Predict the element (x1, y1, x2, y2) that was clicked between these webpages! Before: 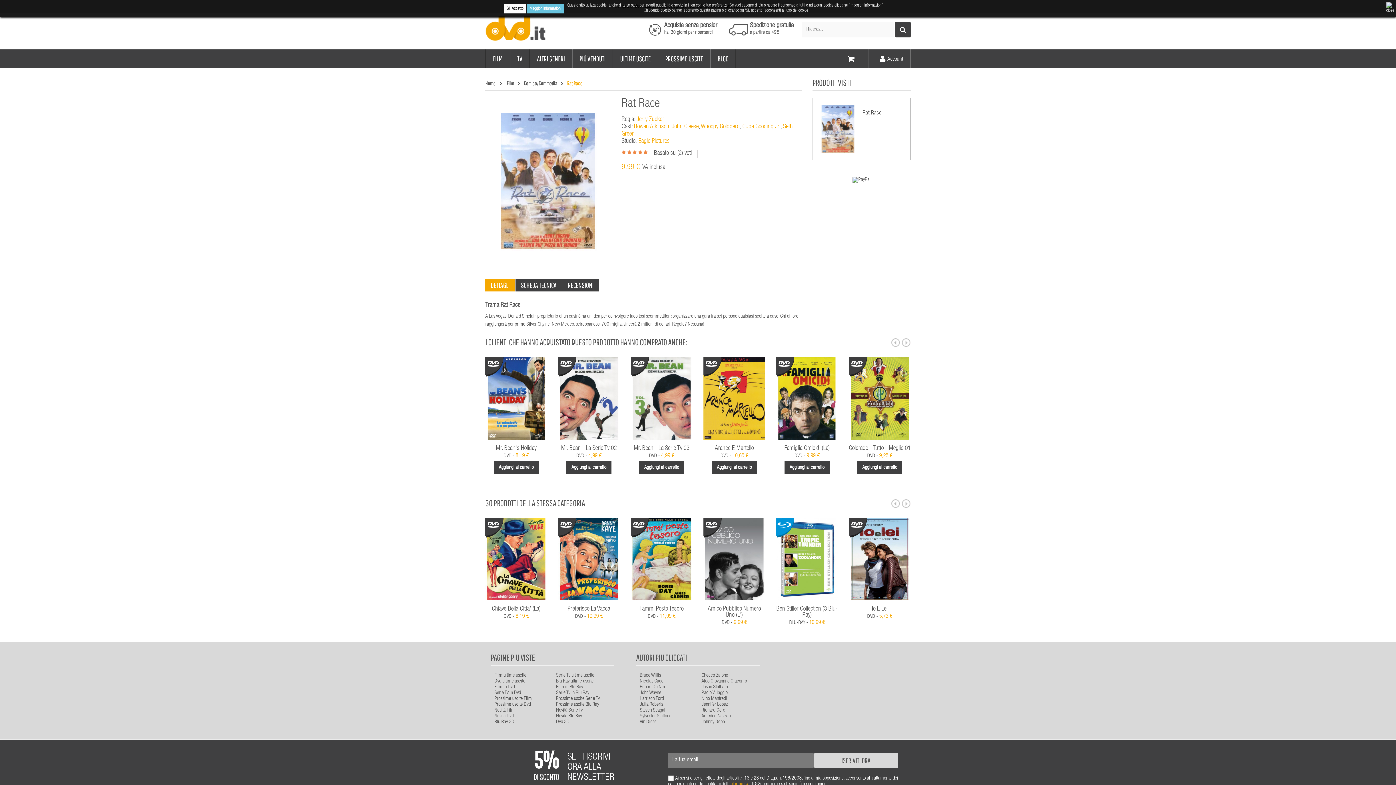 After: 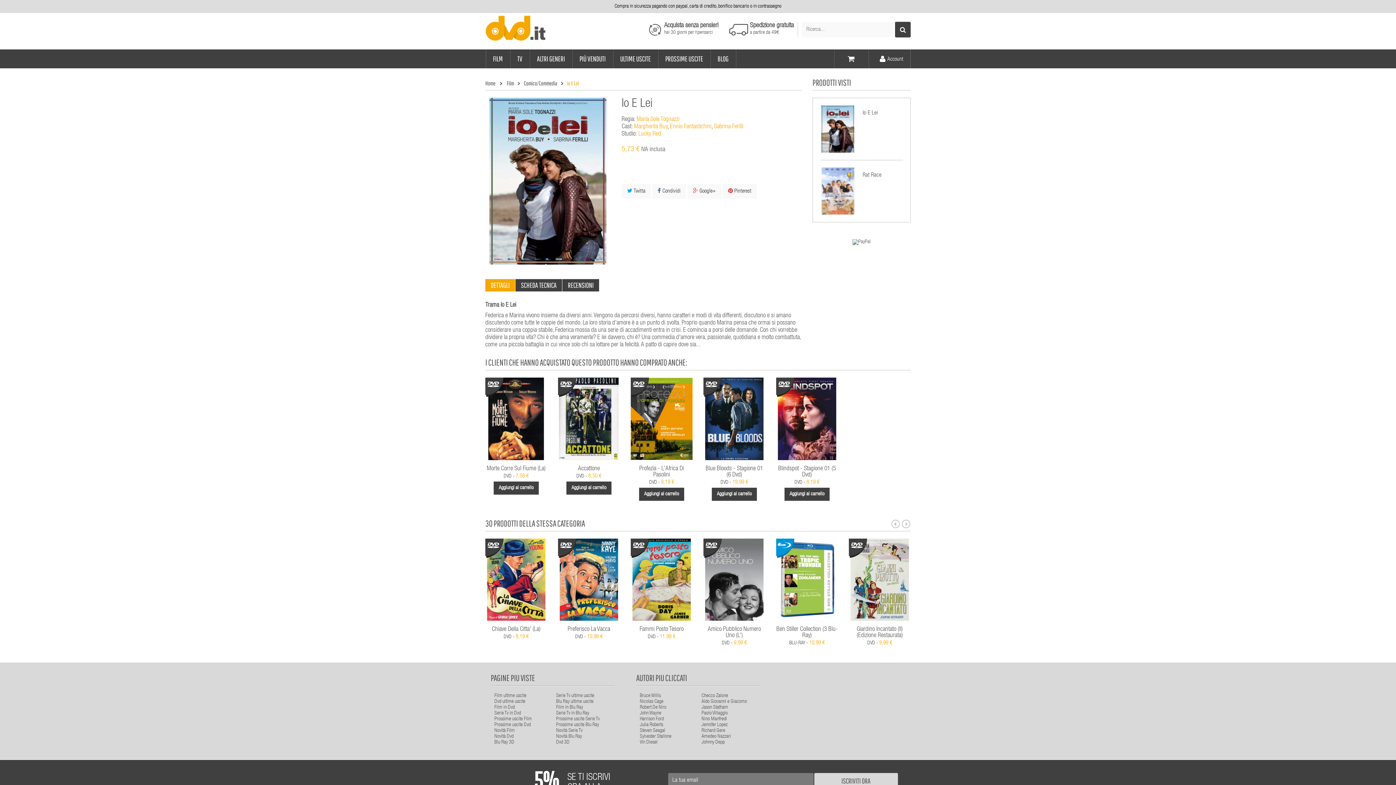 Action: bbox: (849, 557, 910, 562)